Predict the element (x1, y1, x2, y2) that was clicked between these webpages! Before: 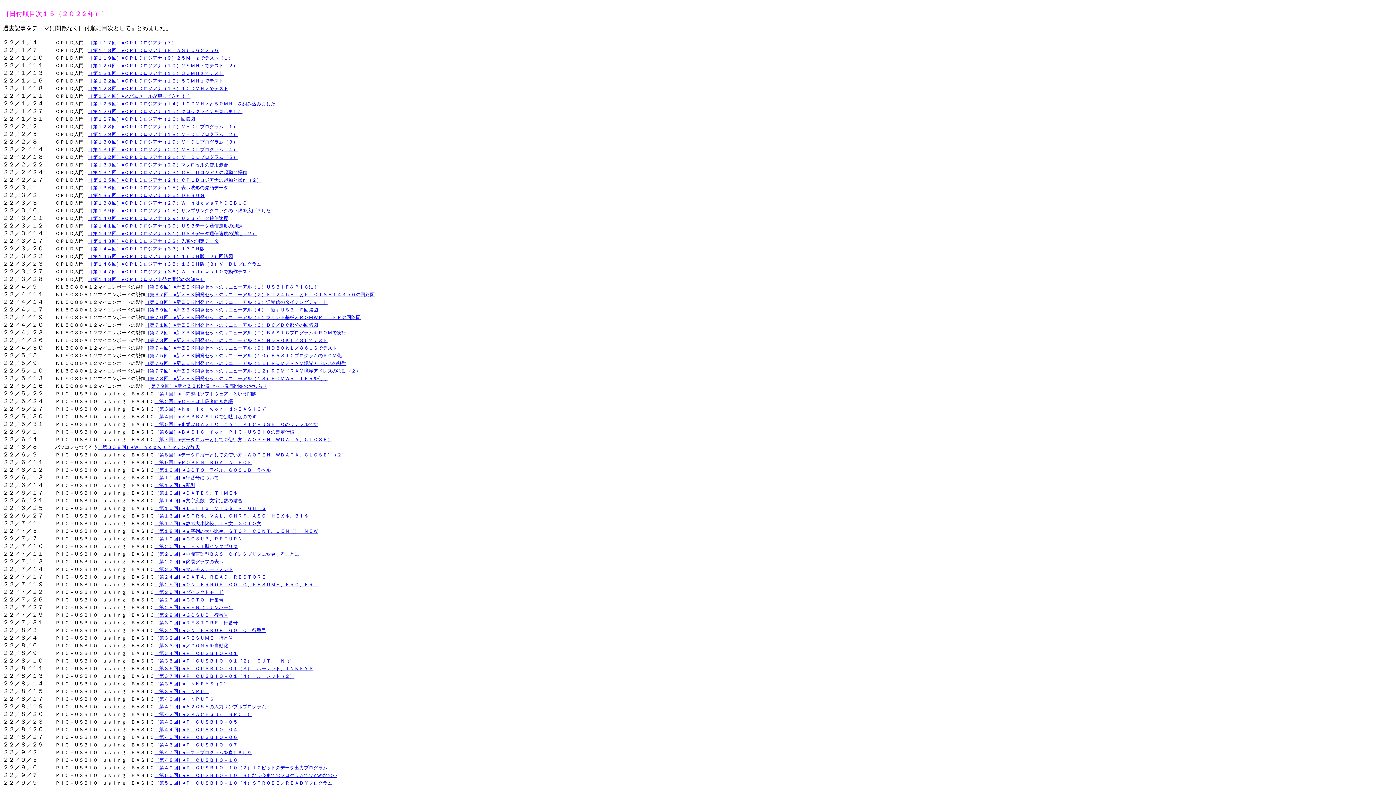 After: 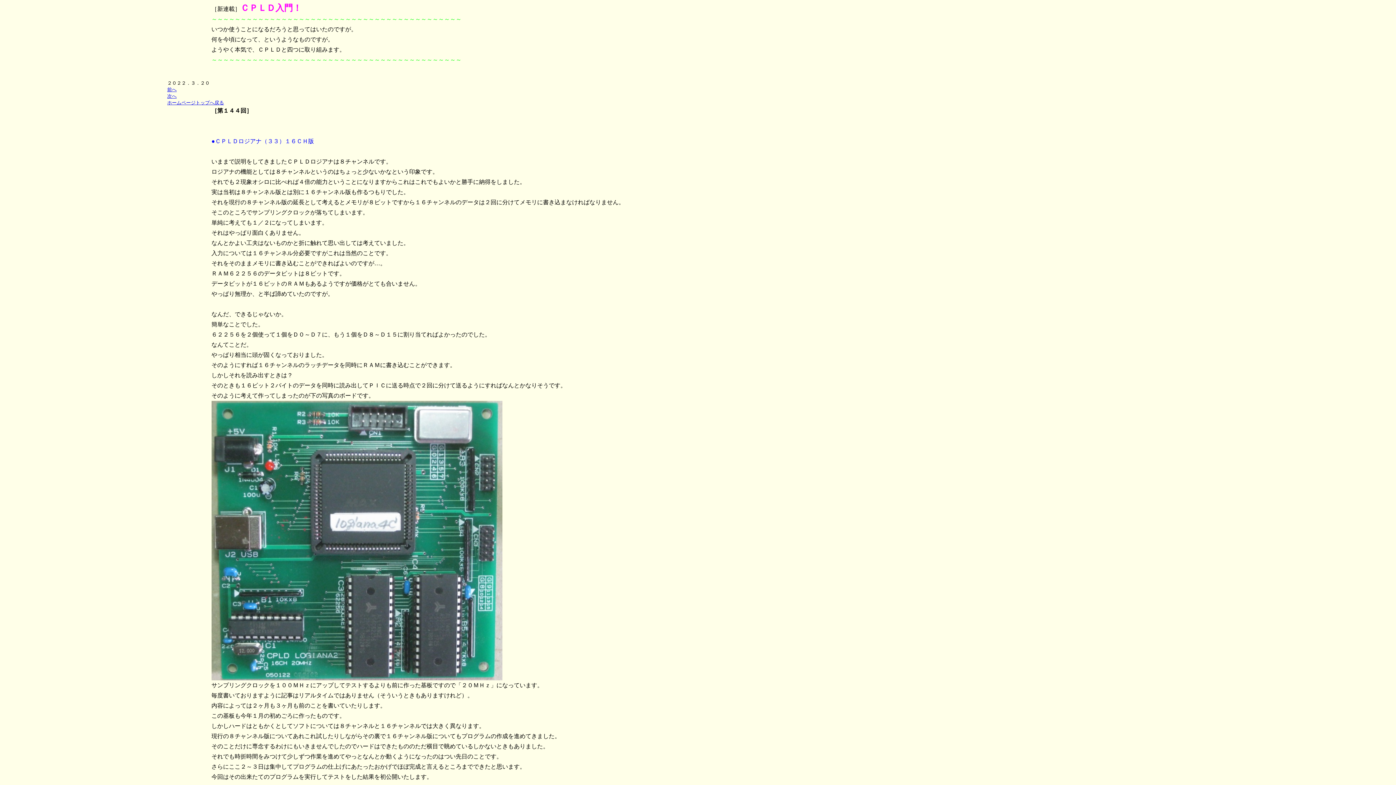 Action: label: ［第１４４回］●ＣＰＬＤロジアナ（３３）１６ＣＨ版 bbox: (88, 246, 204, 251)